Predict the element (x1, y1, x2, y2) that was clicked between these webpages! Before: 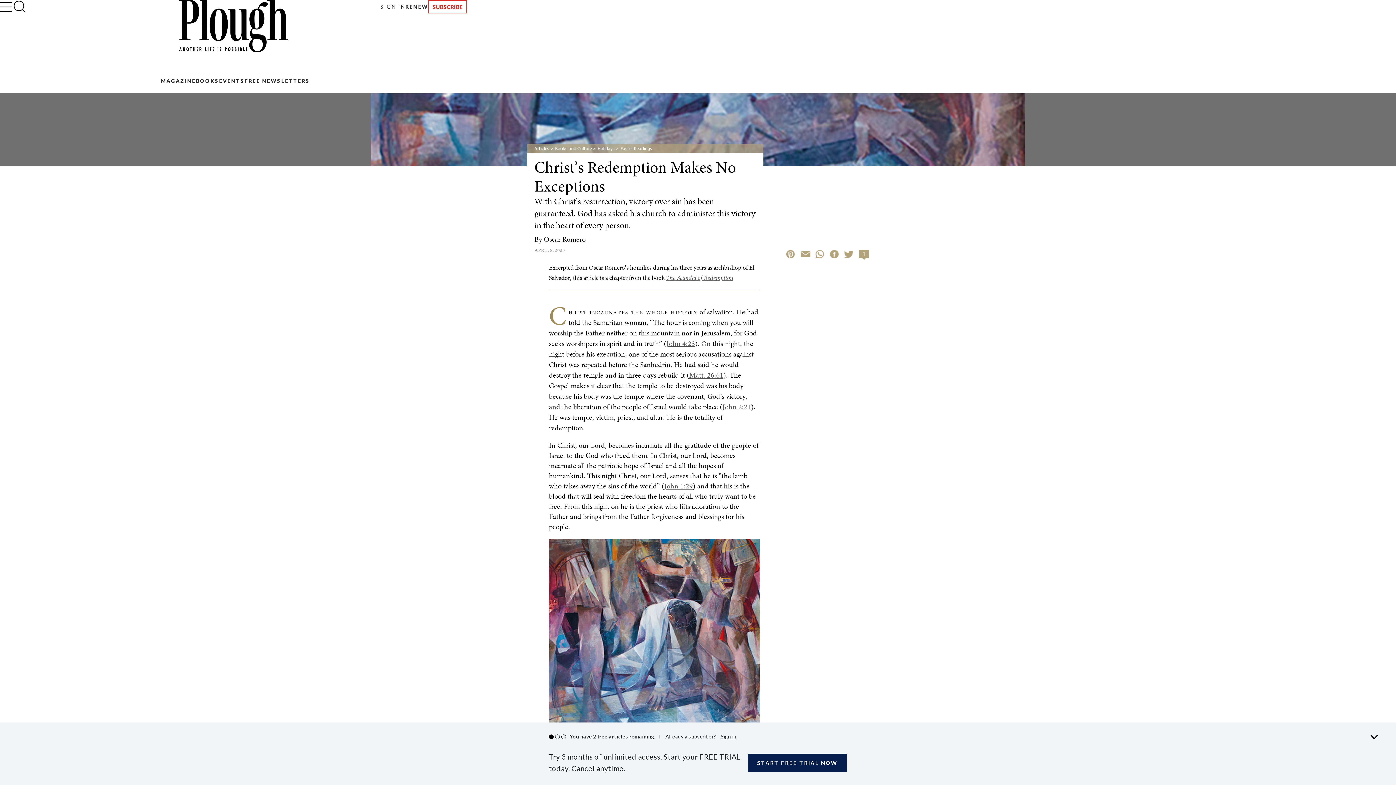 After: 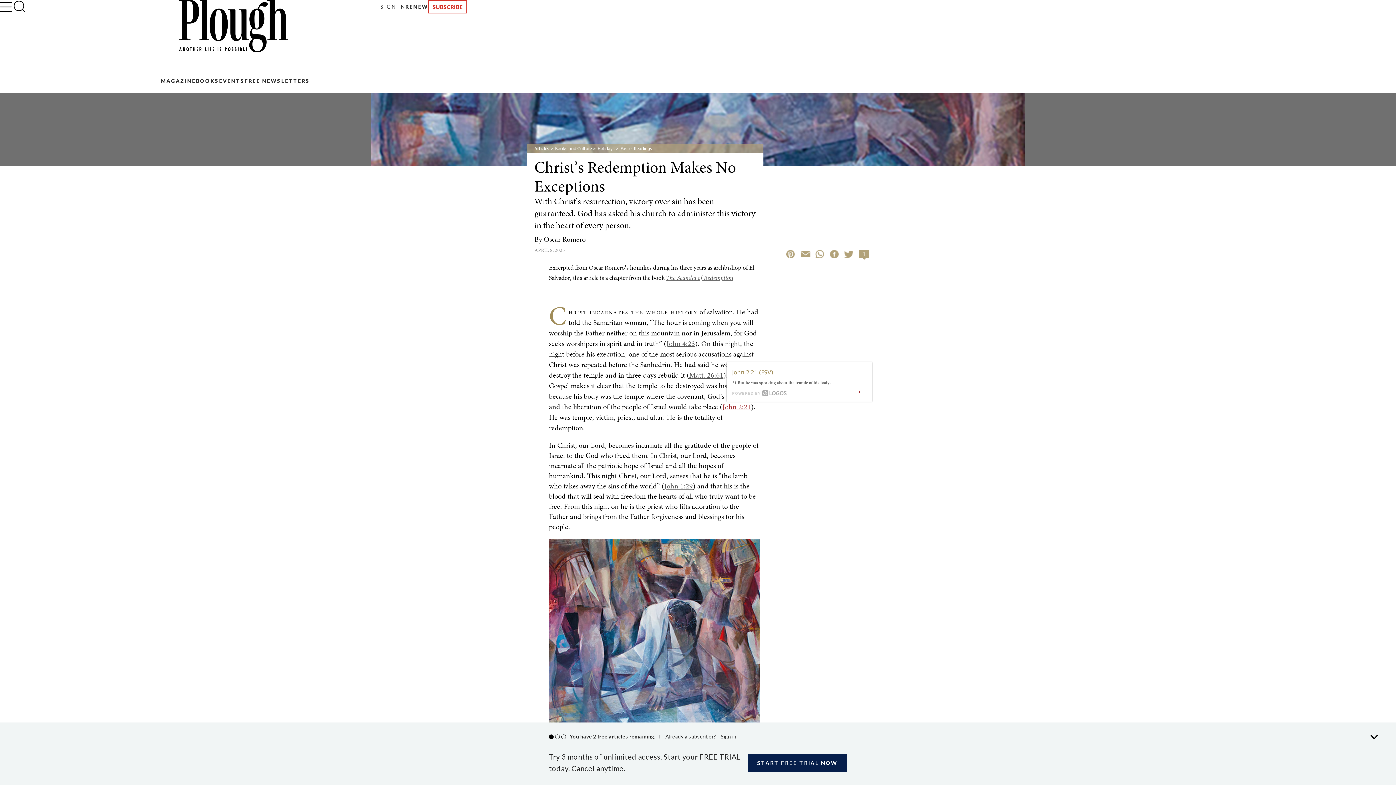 Action: label: John 2:21 bbox: (722, 401, 751, 412)